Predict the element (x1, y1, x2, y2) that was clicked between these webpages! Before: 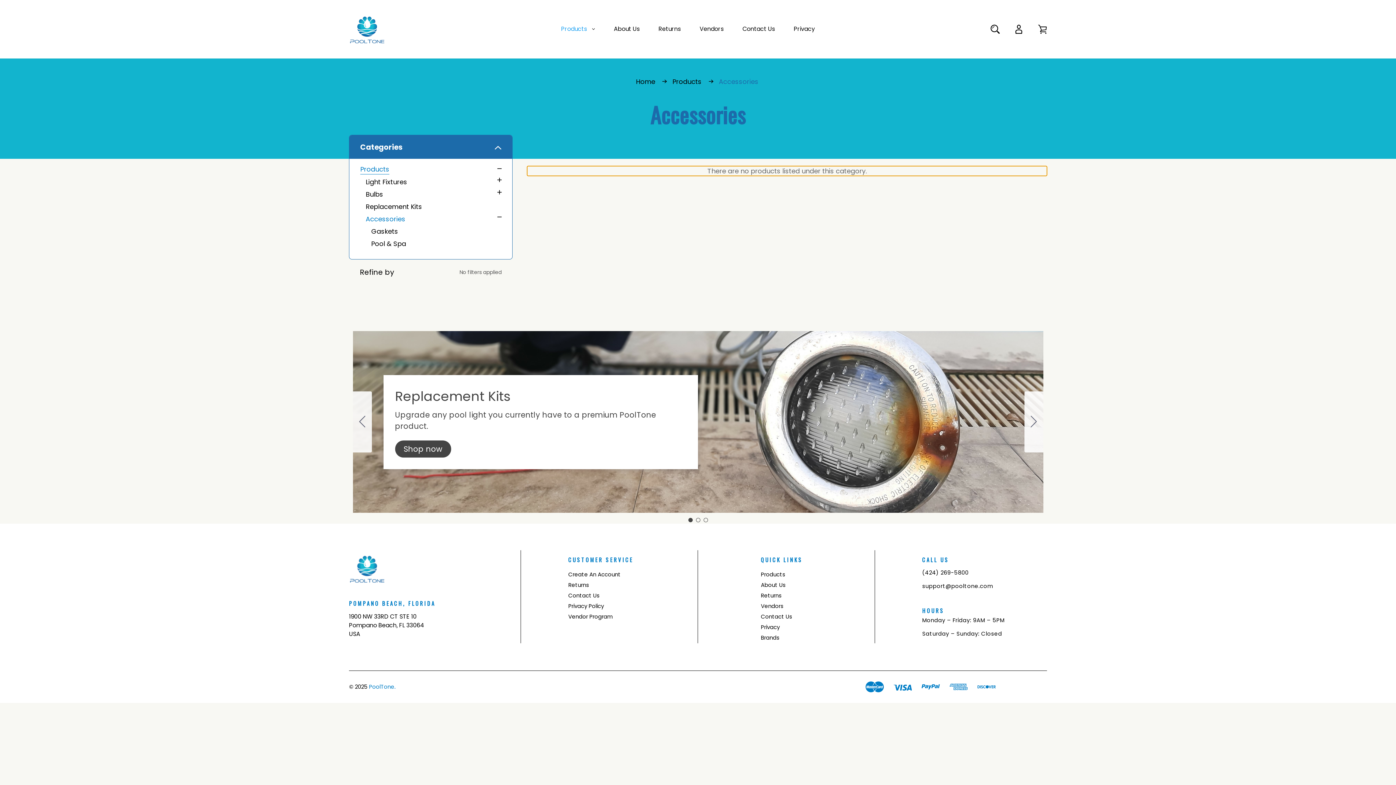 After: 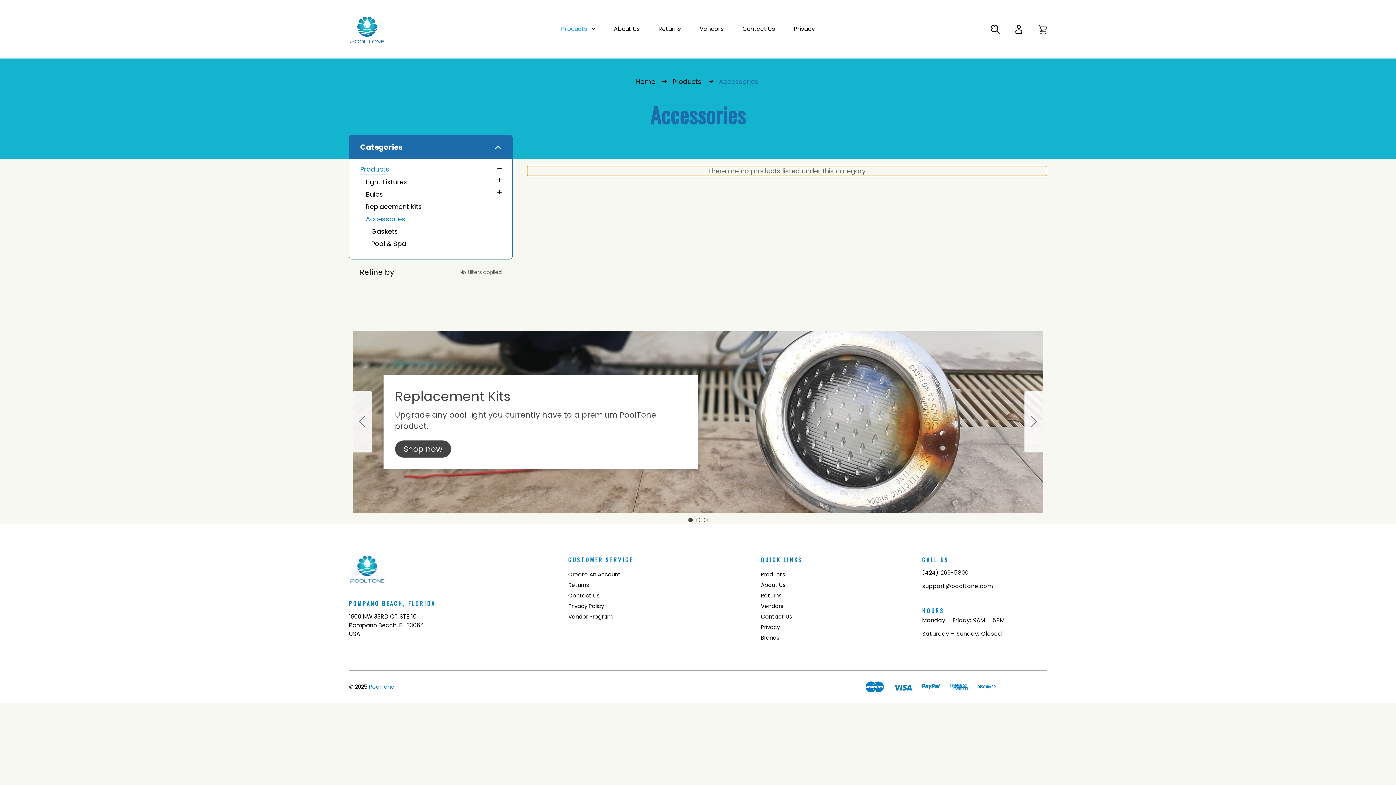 Action: label: Accessories bbox: (365, 214, 492, 224)